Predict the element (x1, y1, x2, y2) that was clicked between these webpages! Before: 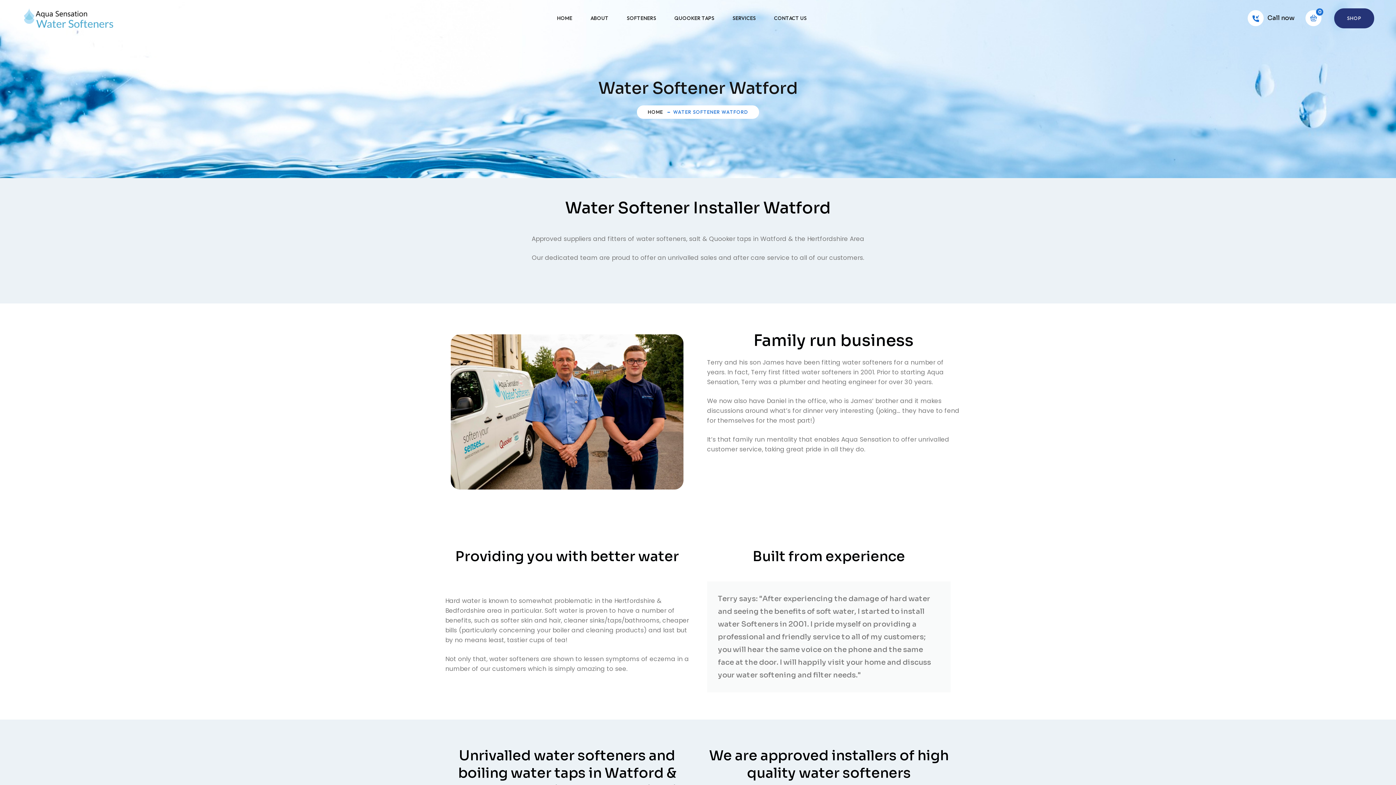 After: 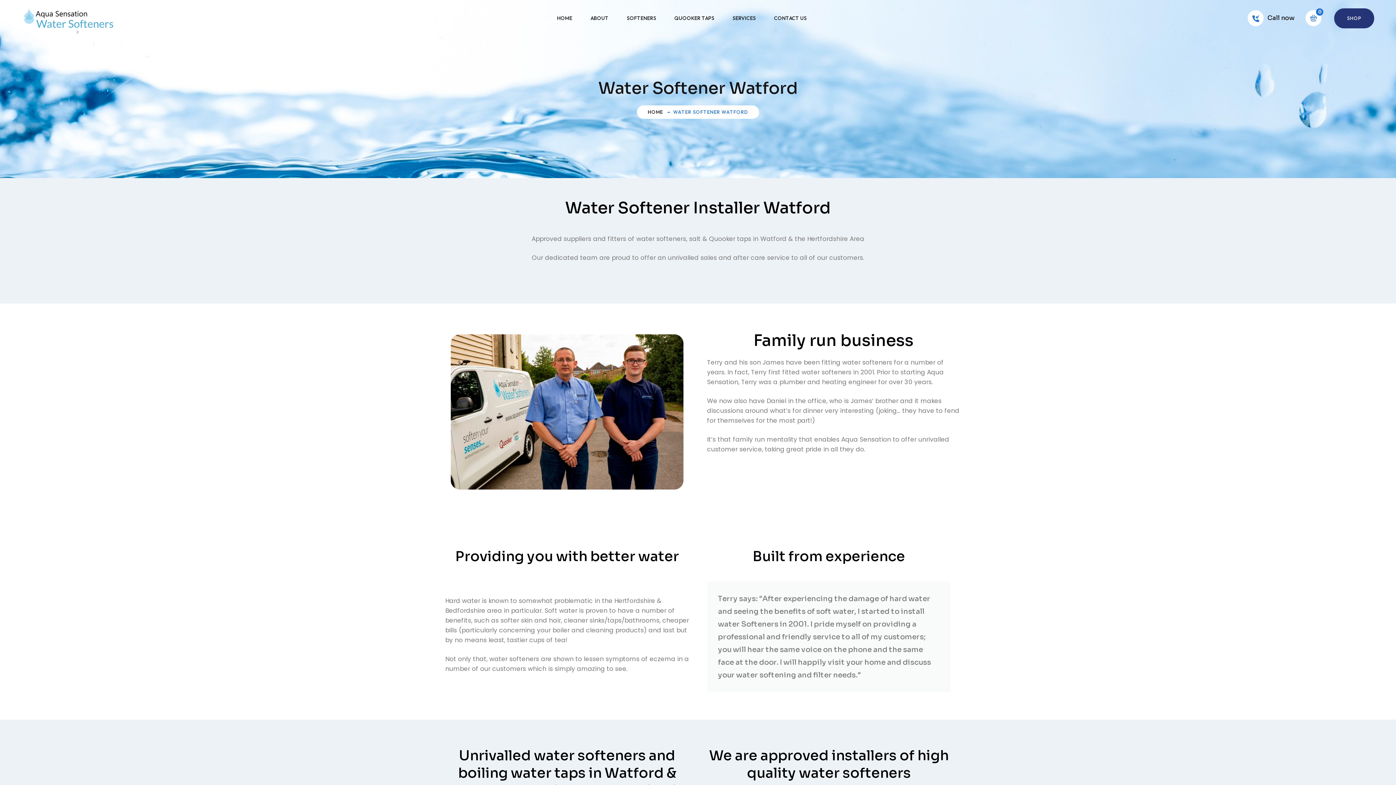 Action: bbox: (1264, 0, 1294, 36) label: Call now